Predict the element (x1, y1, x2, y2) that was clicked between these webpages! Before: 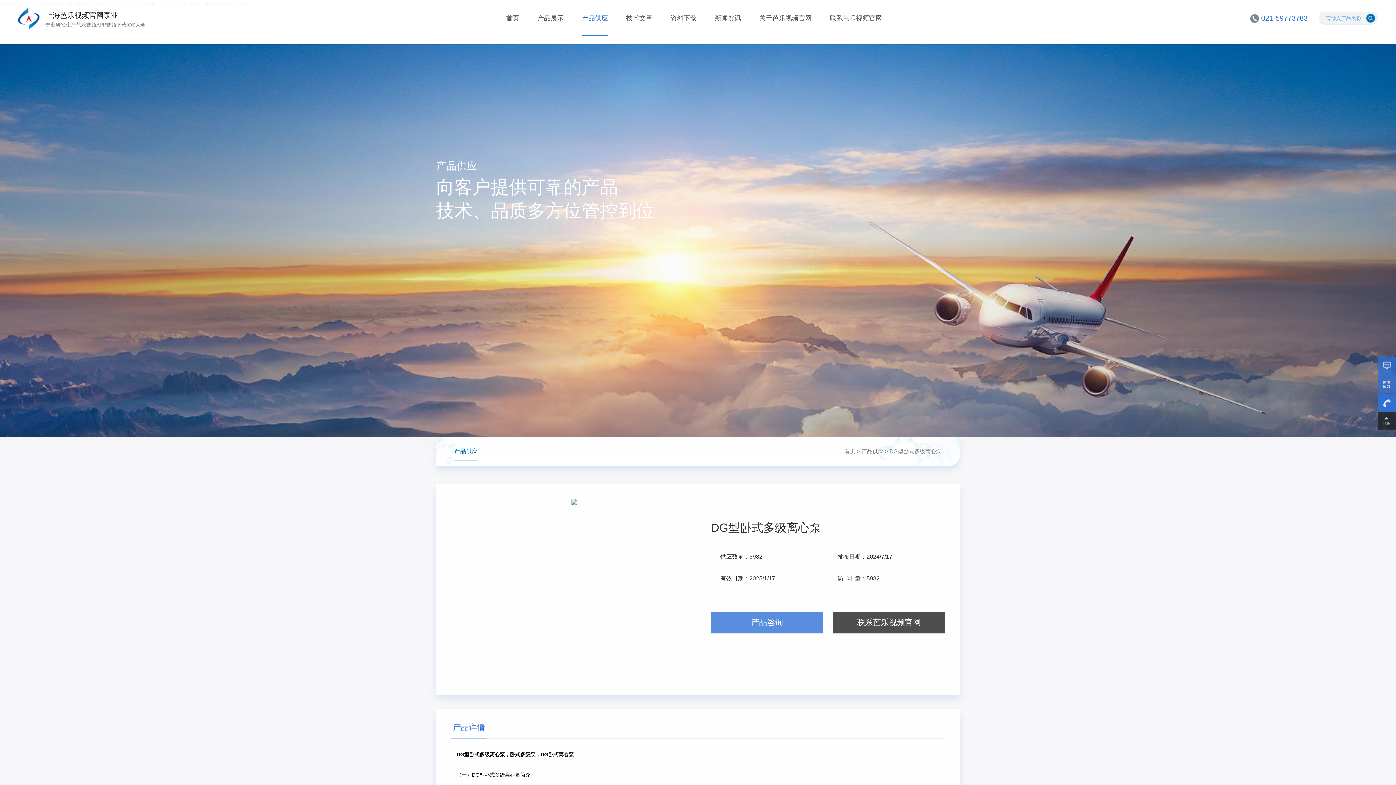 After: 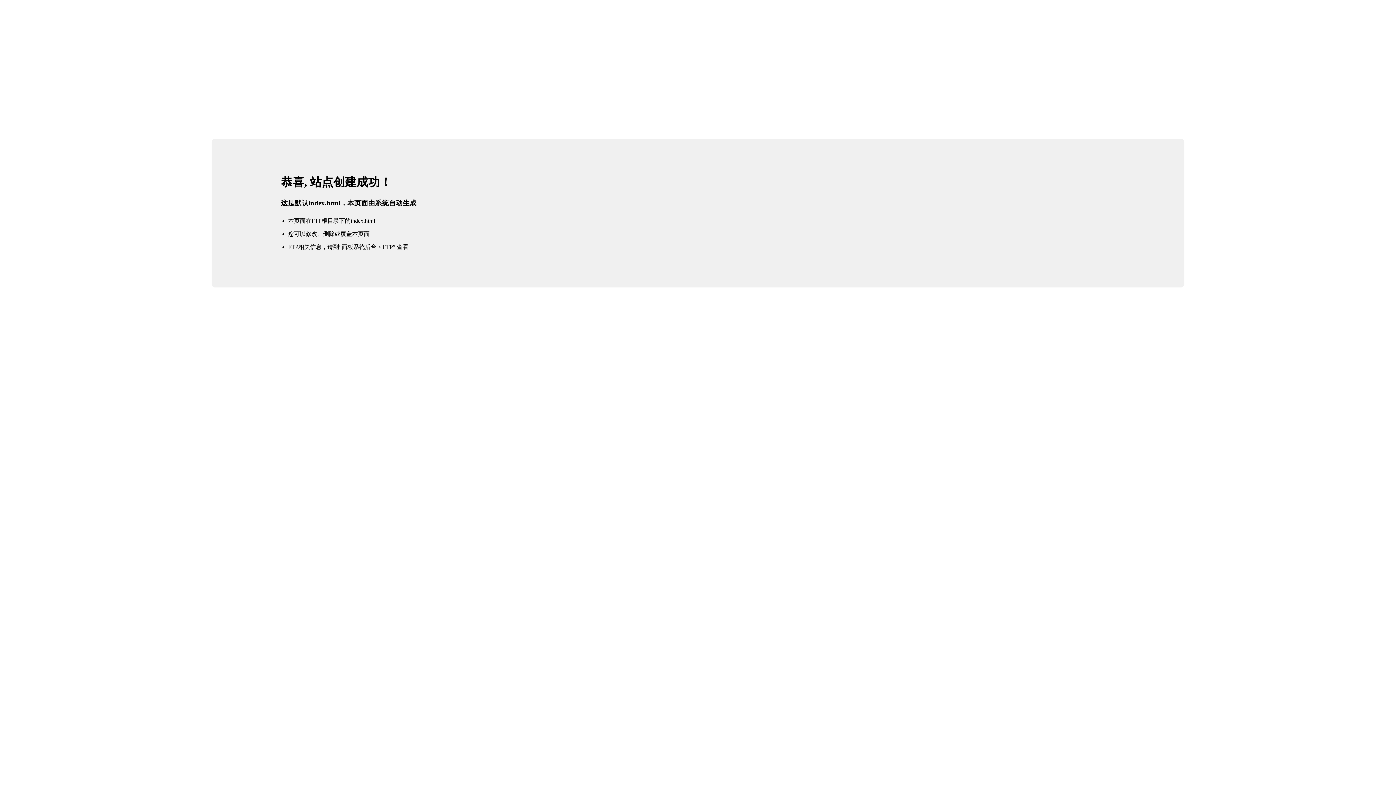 Action: bbox: (506, 0, 519, 36) label: 首页